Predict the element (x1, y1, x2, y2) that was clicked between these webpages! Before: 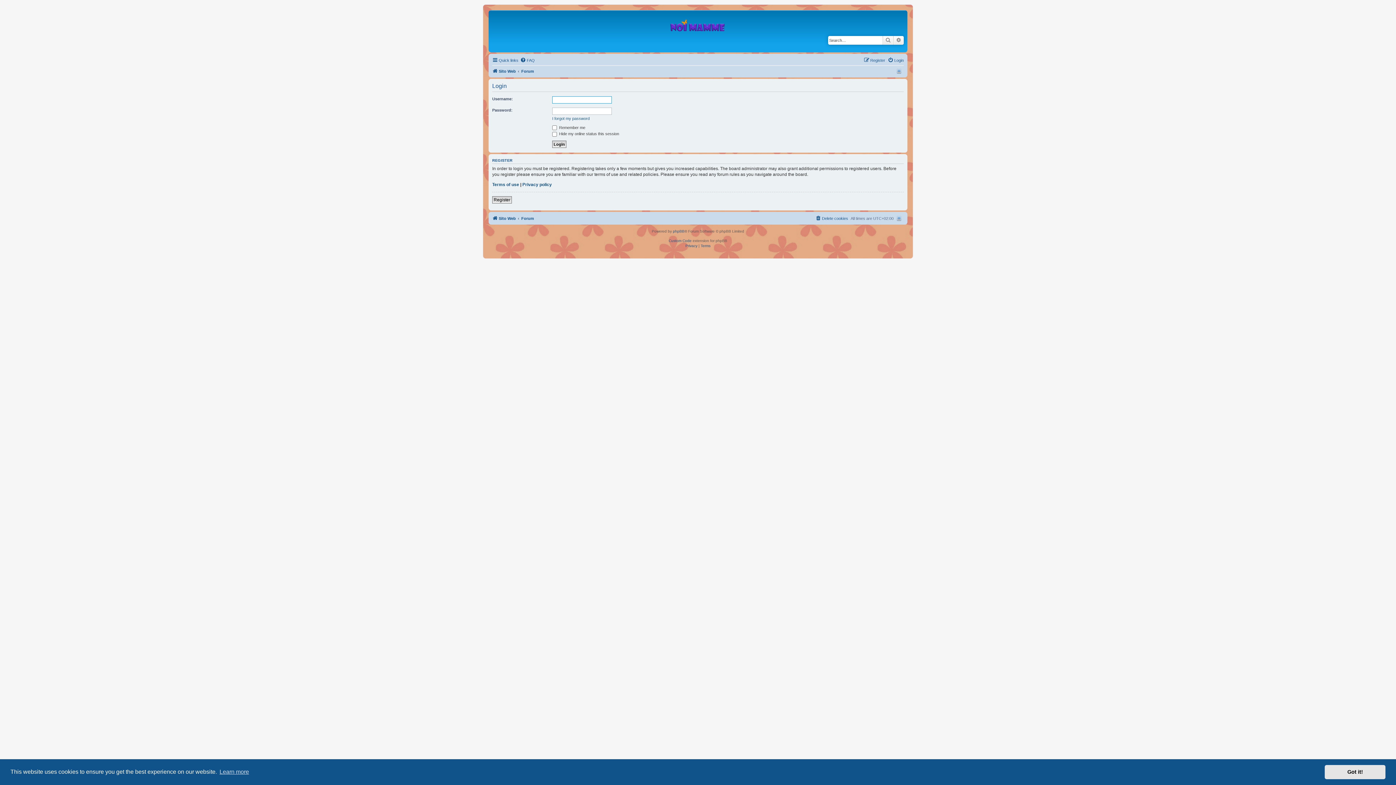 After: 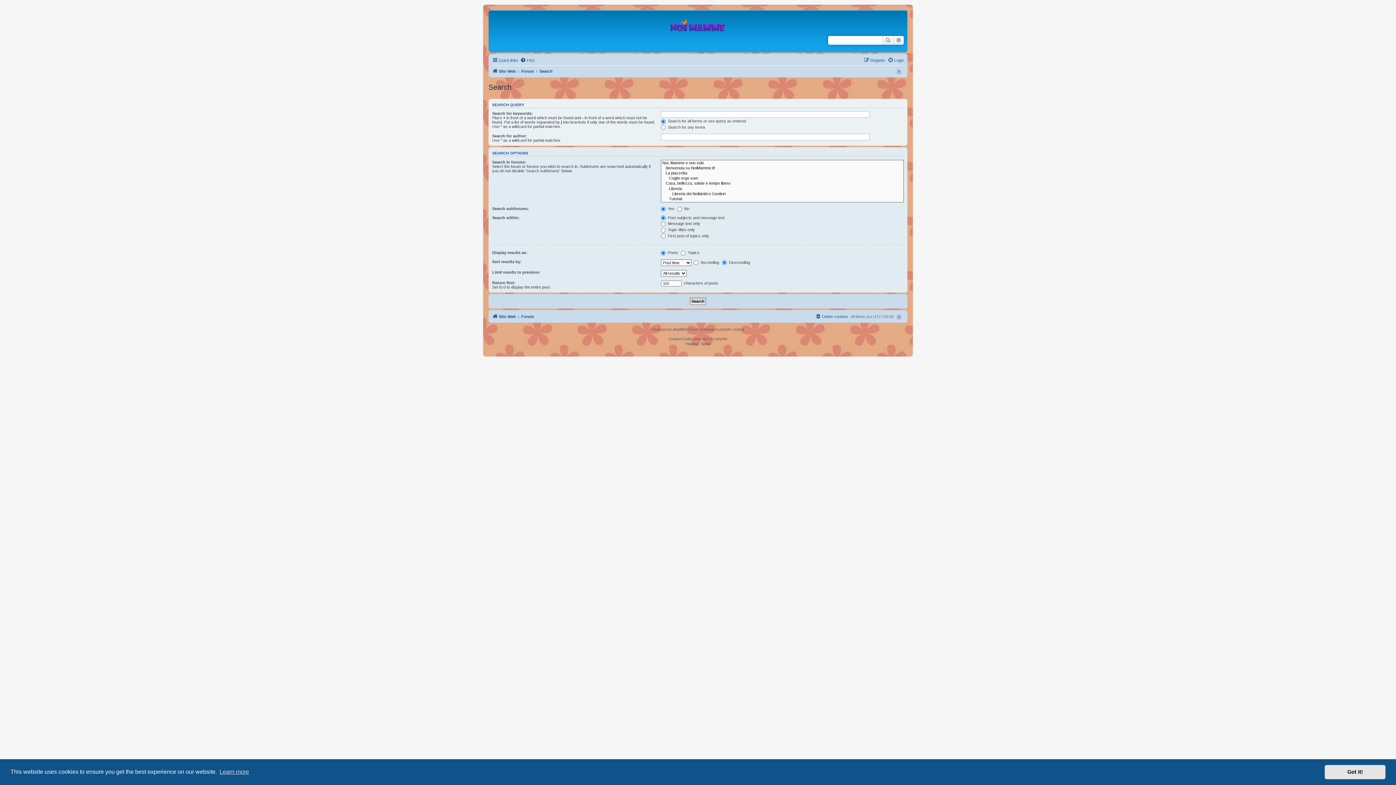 Action: label: Advanced search bbox: (893, 35, 904, 44)